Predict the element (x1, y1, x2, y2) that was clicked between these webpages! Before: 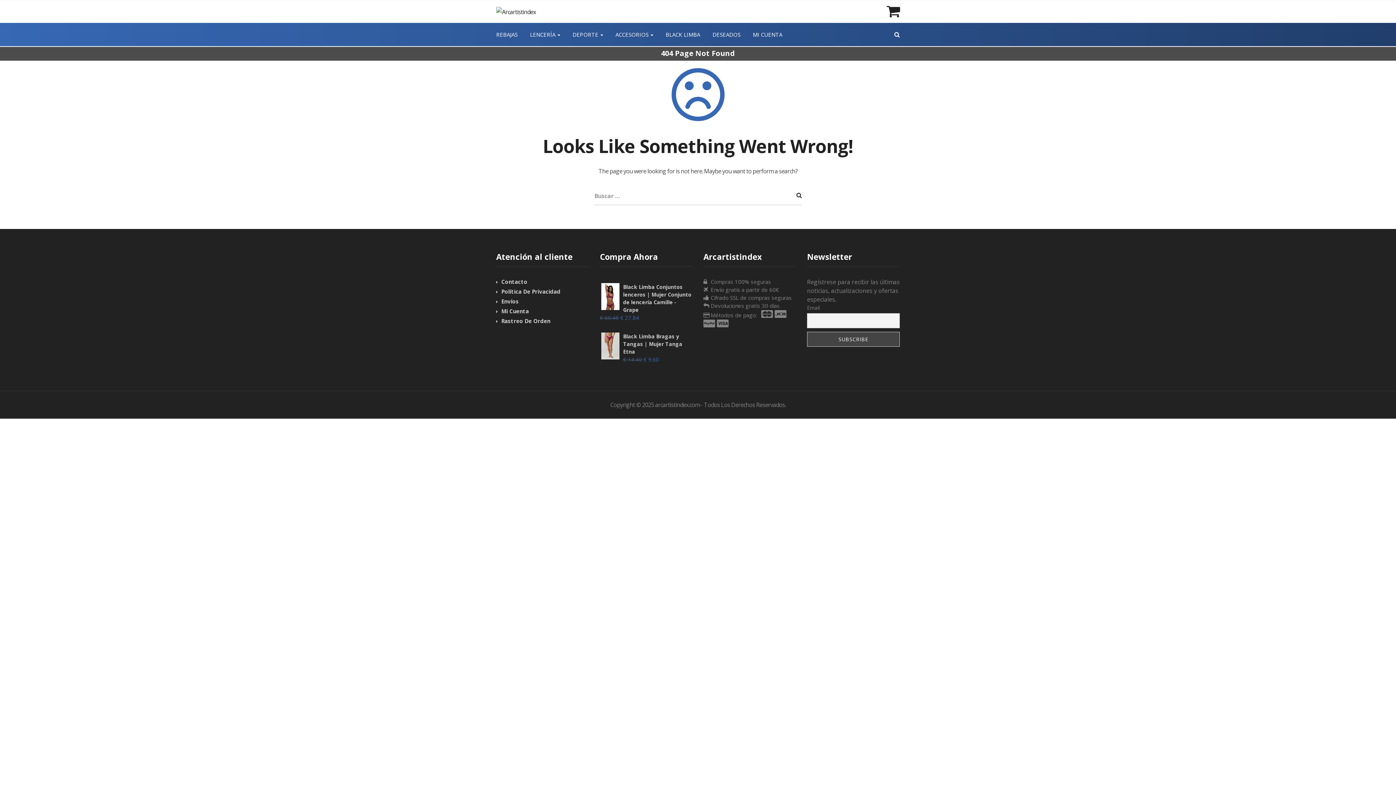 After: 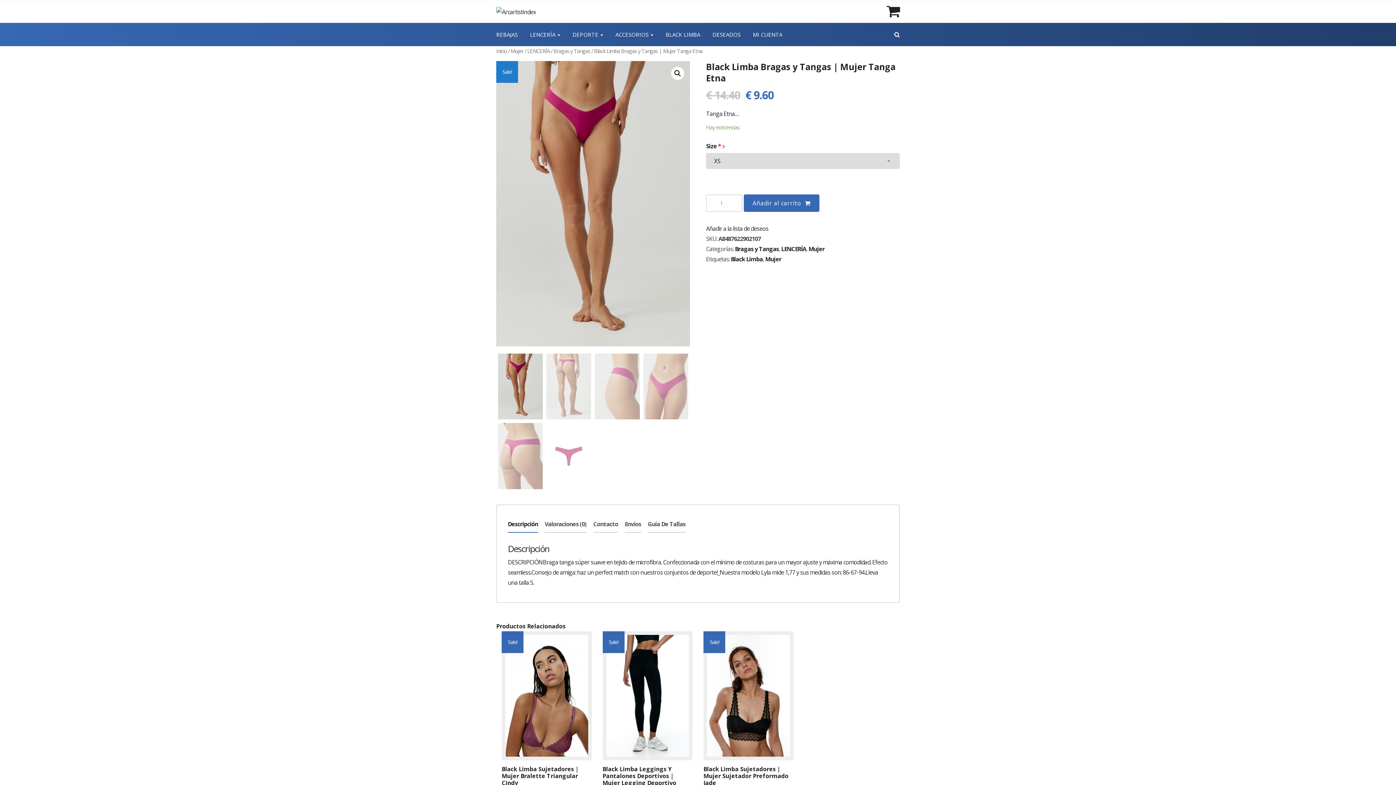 Action: label: Black Limba Bragas y Tangas | Mujer Tanga Etna bbox: (600, 332, 692, 355)